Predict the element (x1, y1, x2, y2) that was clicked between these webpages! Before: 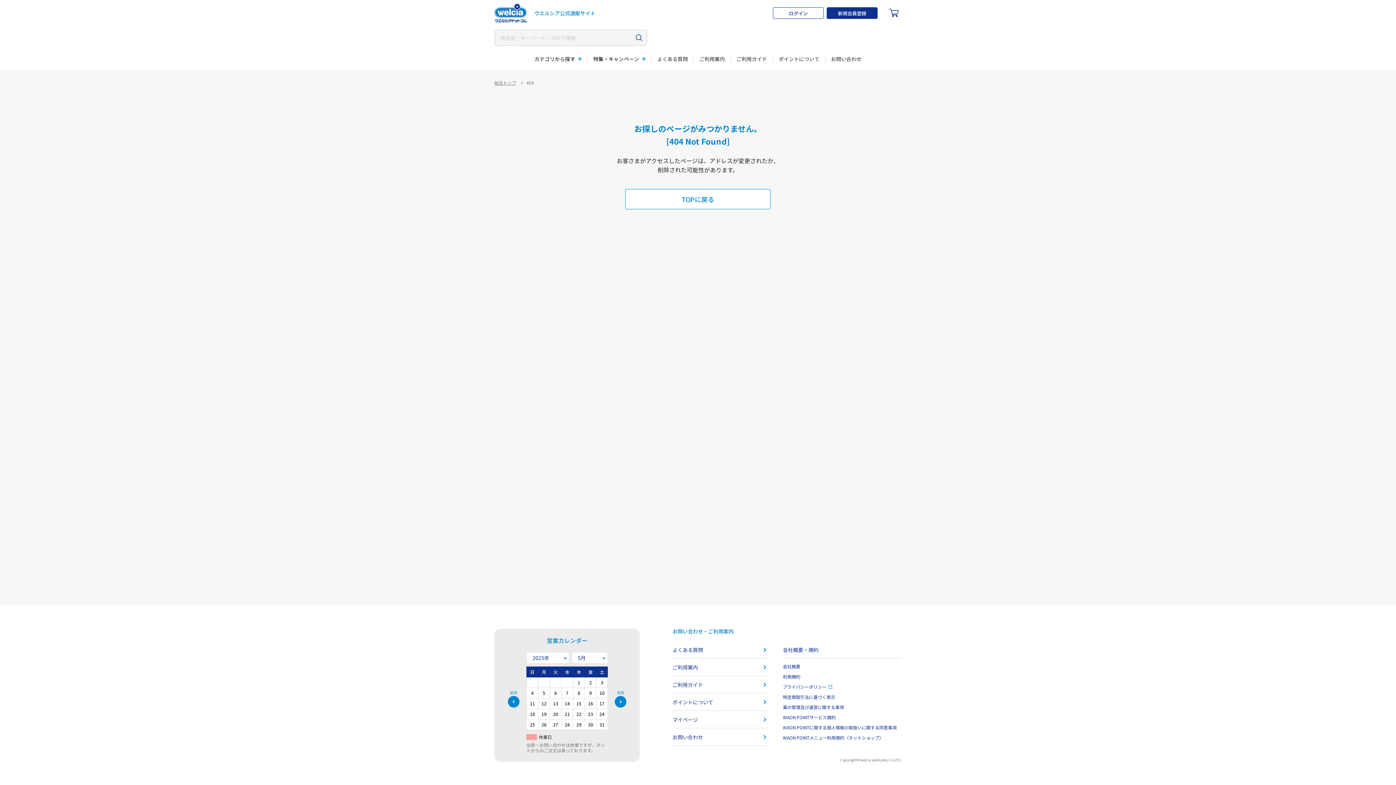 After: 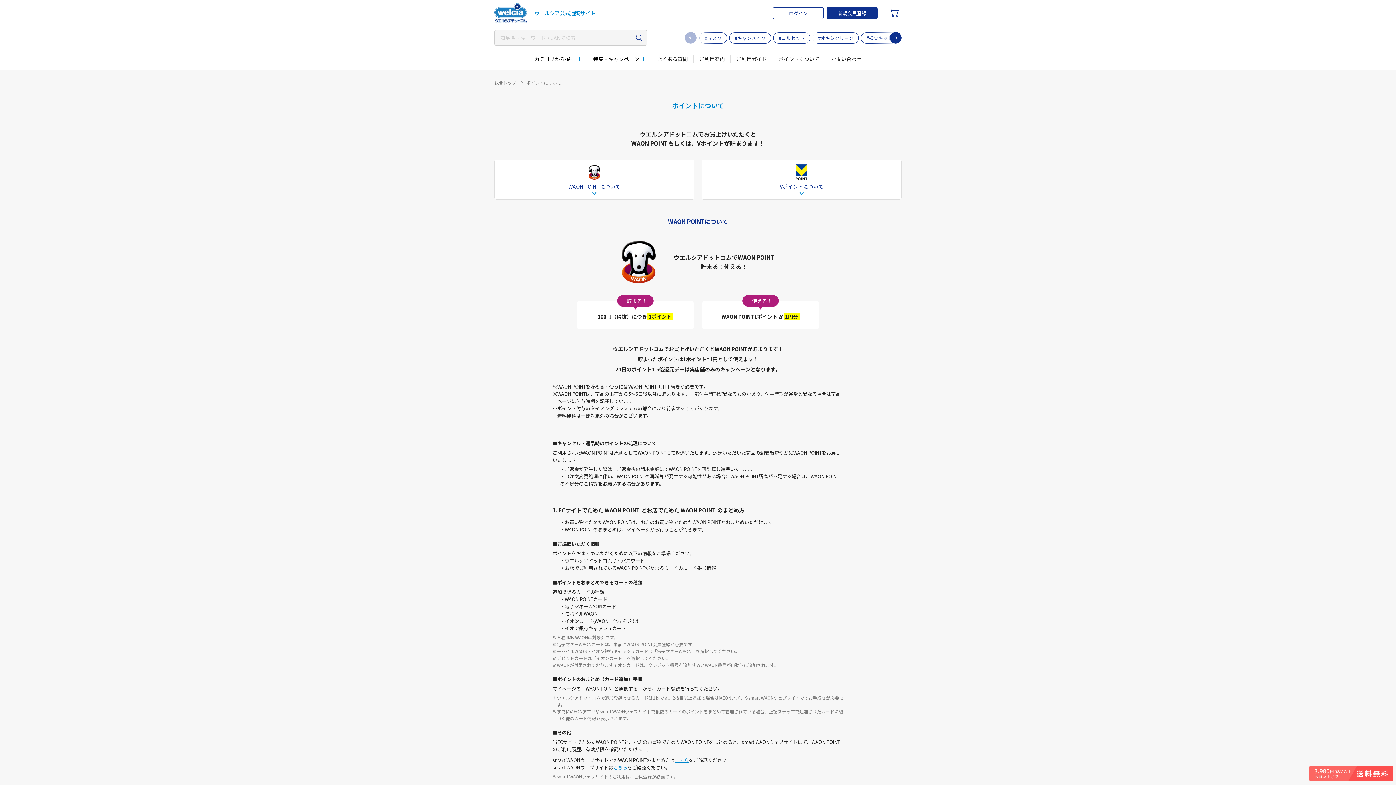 Action: bbox: (672, 693, 768, 710) label: ポイントについて